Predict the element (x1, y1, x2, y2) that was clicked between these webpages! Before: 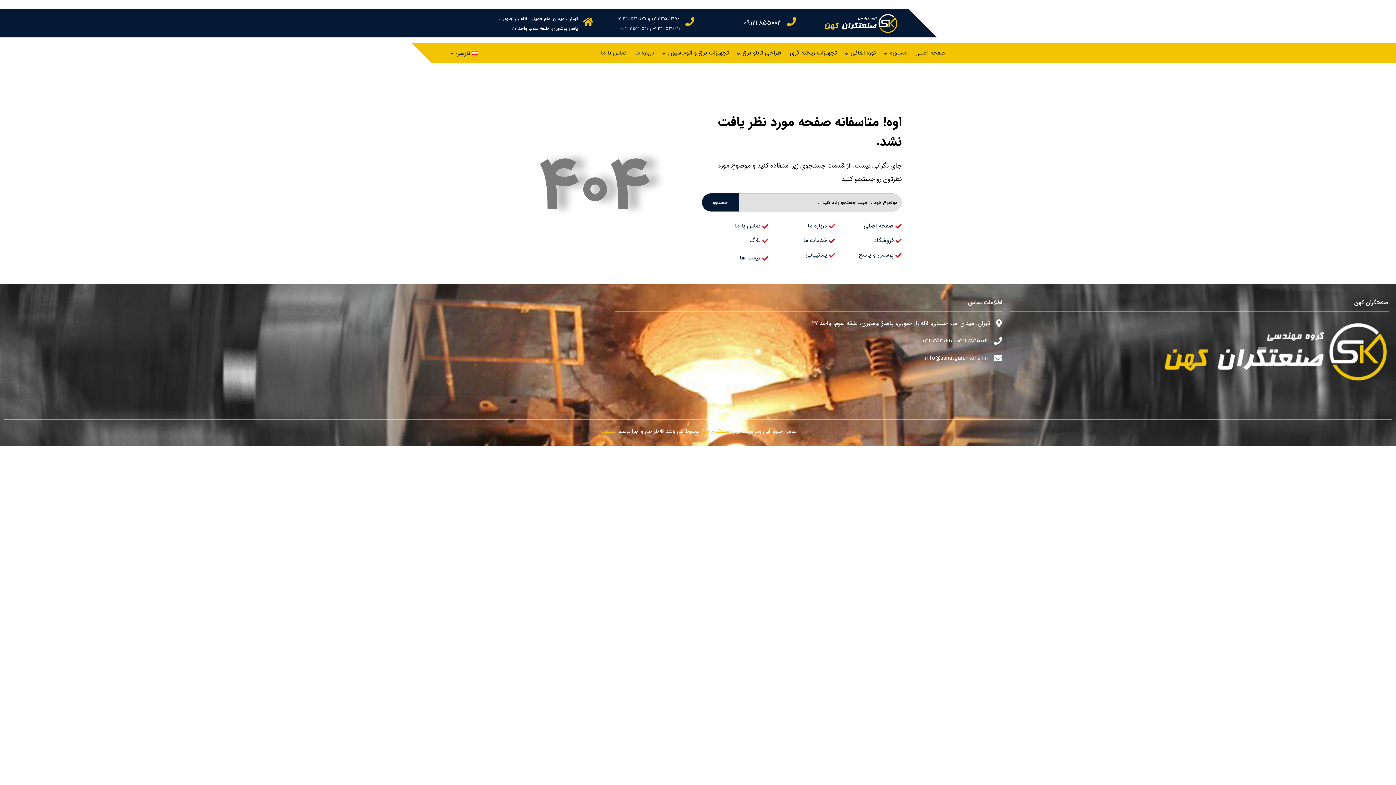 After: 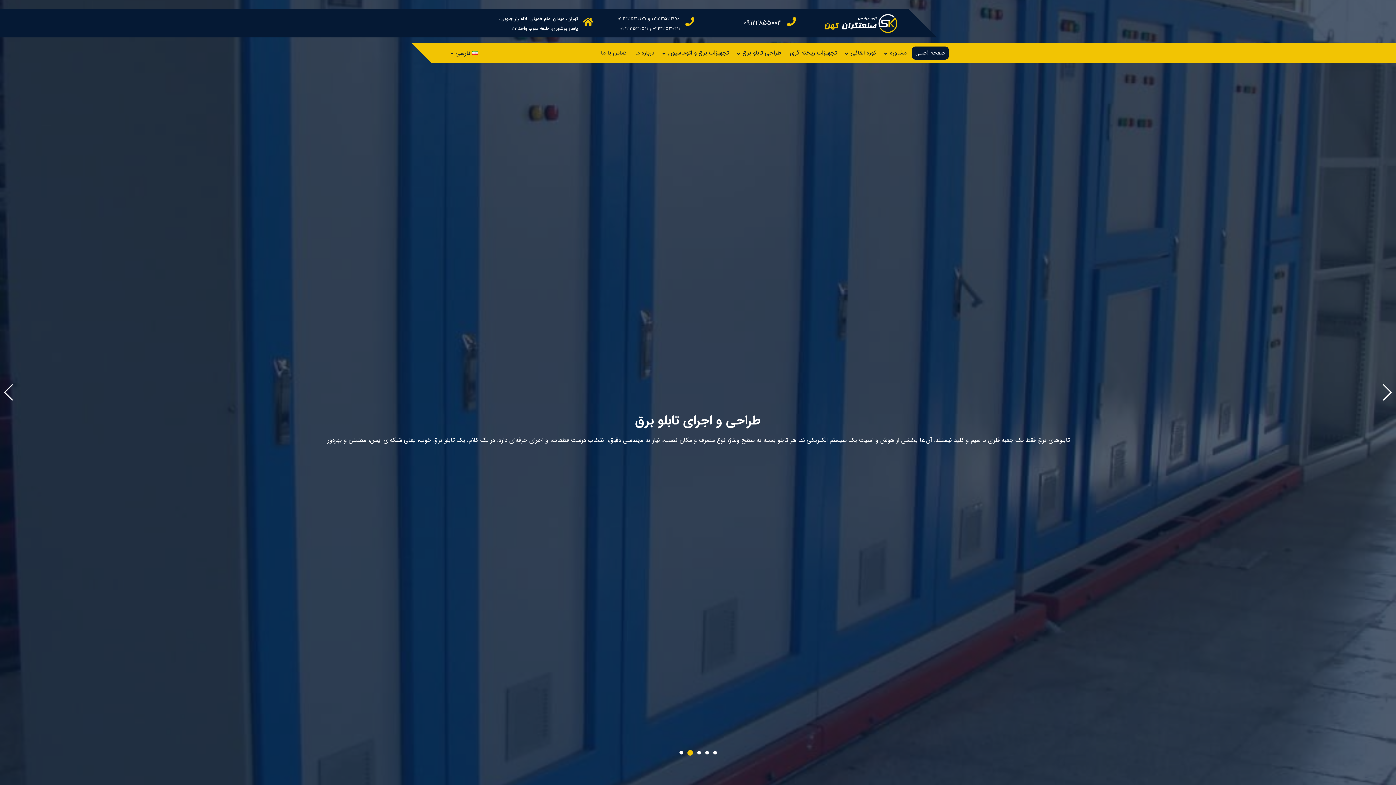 Action: bbox: (803, 12, 898, 33)